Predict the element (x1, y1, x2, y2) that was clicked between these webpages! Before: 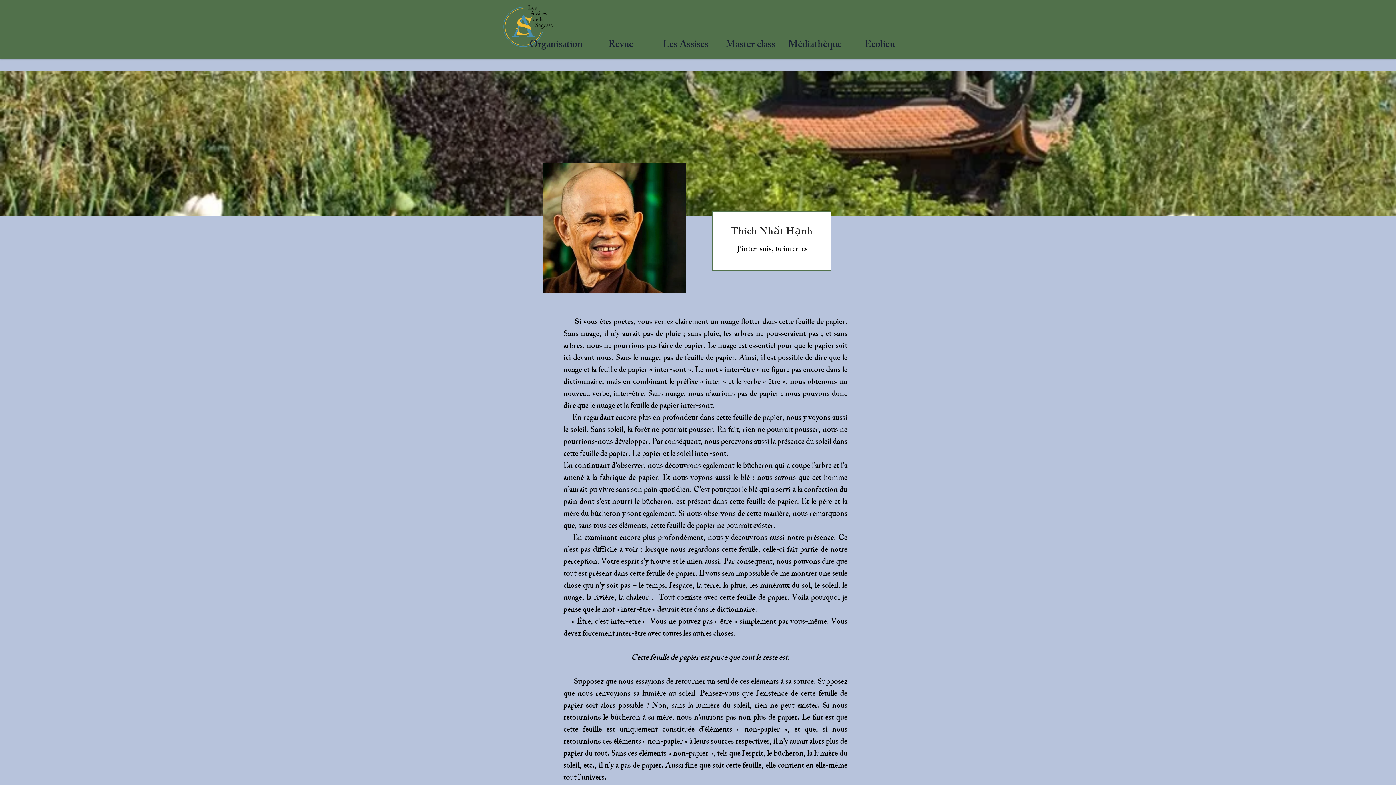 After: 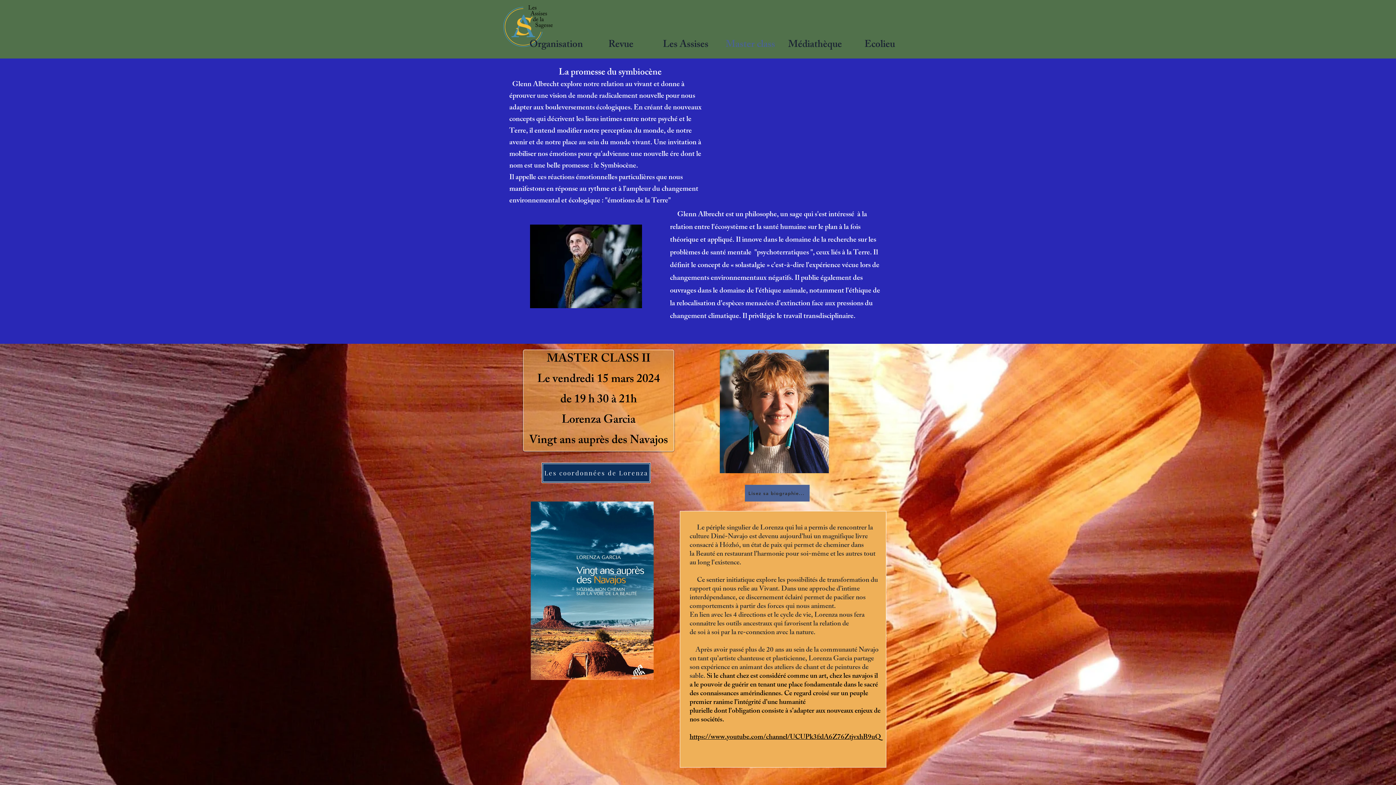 Action: label: Master class bbox: (718, 38, 782, 52)